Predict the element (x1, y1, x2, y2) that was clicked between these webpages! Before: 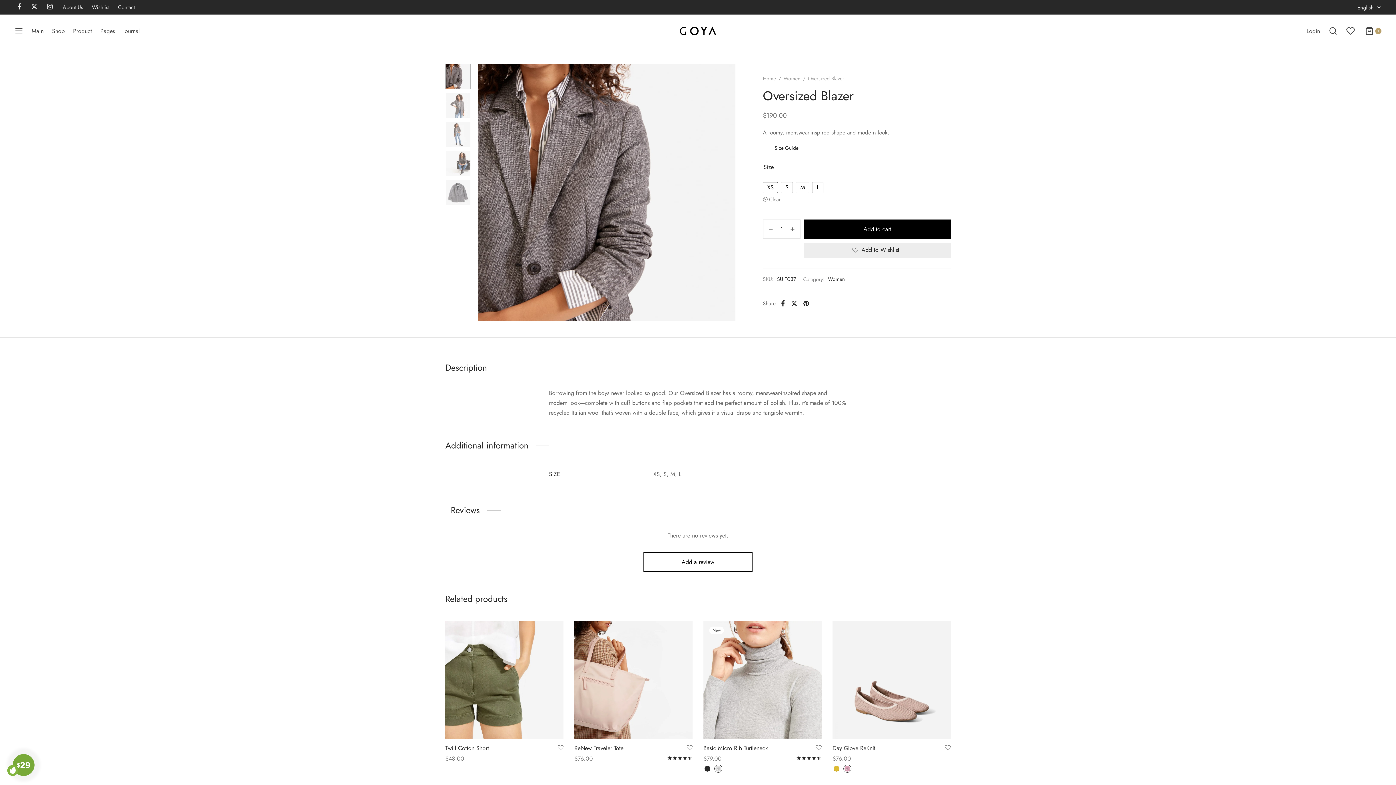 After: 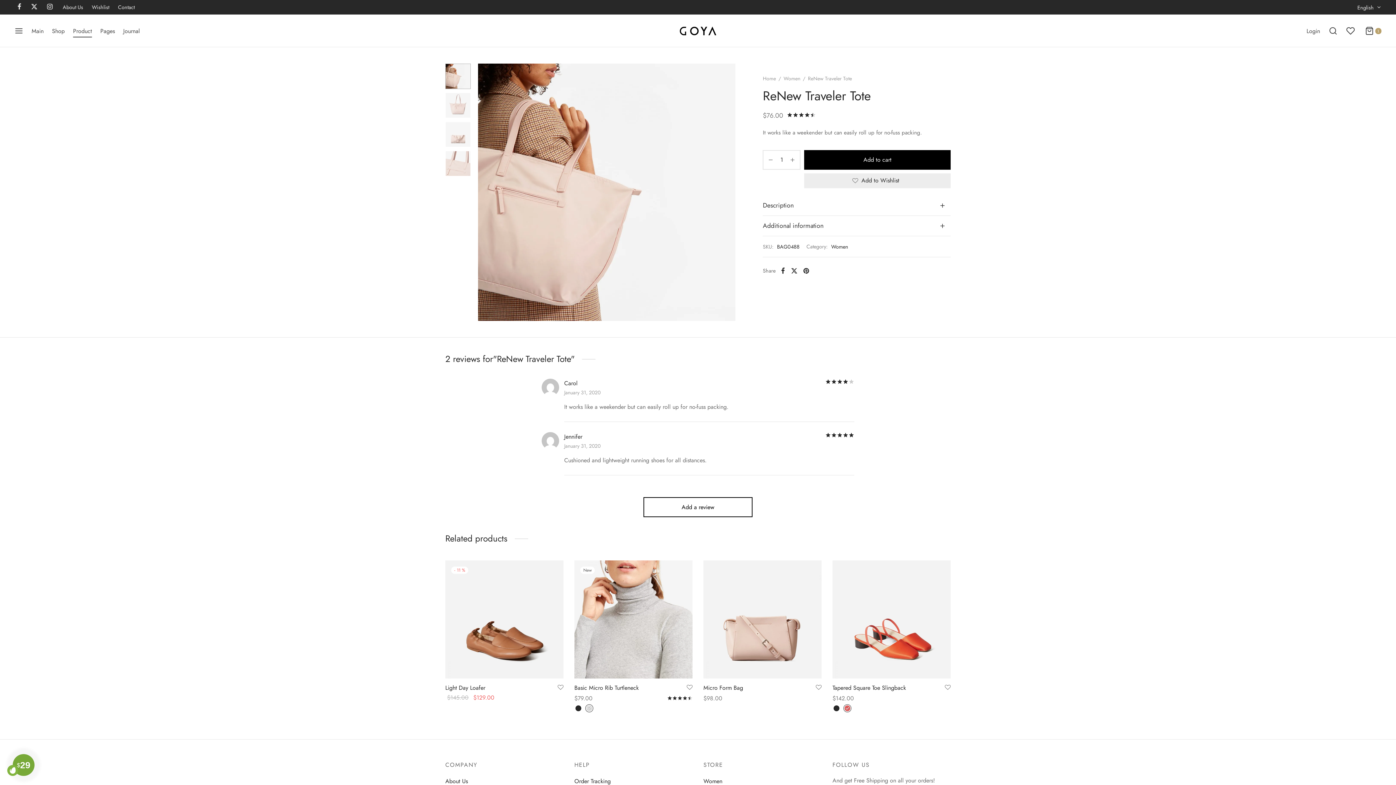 Action: bbox: (574, 621, 692, 739)